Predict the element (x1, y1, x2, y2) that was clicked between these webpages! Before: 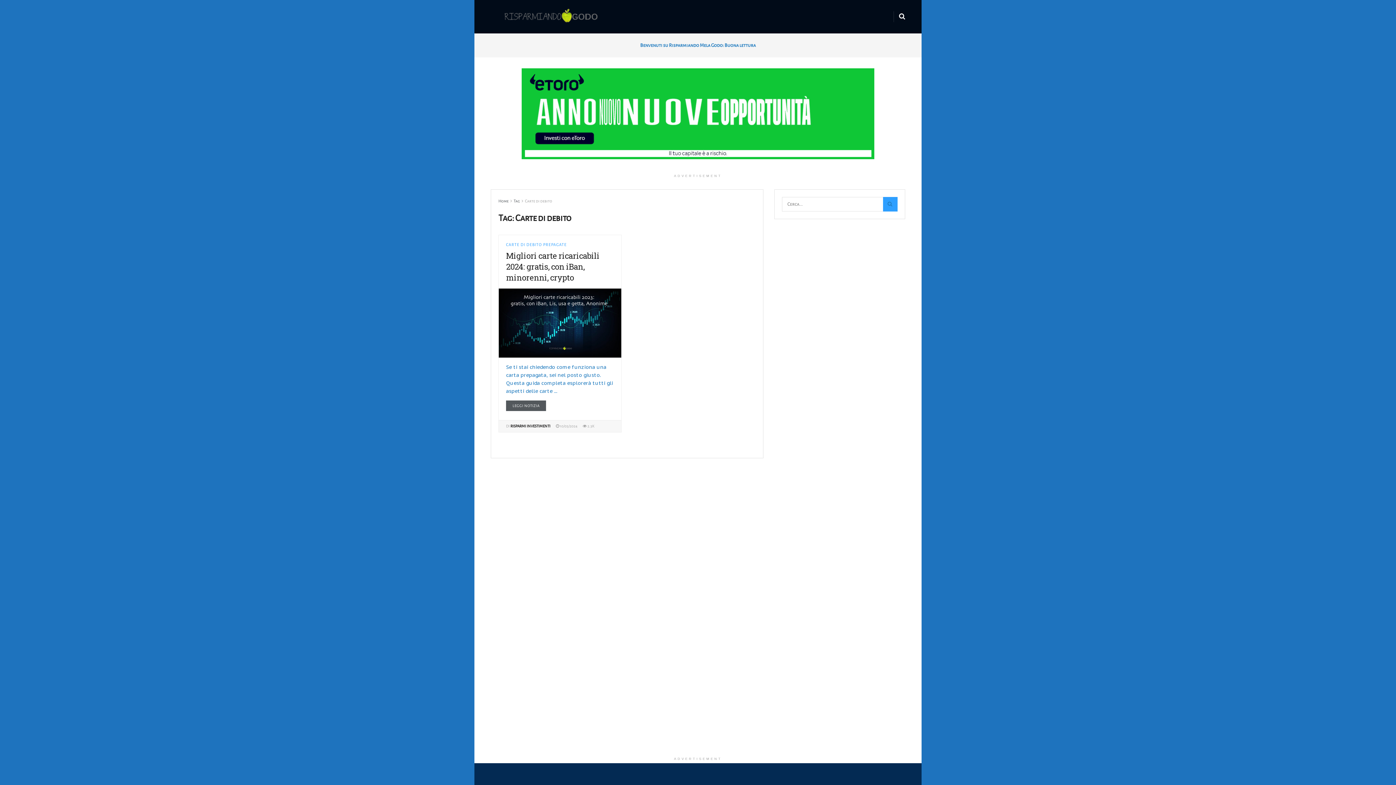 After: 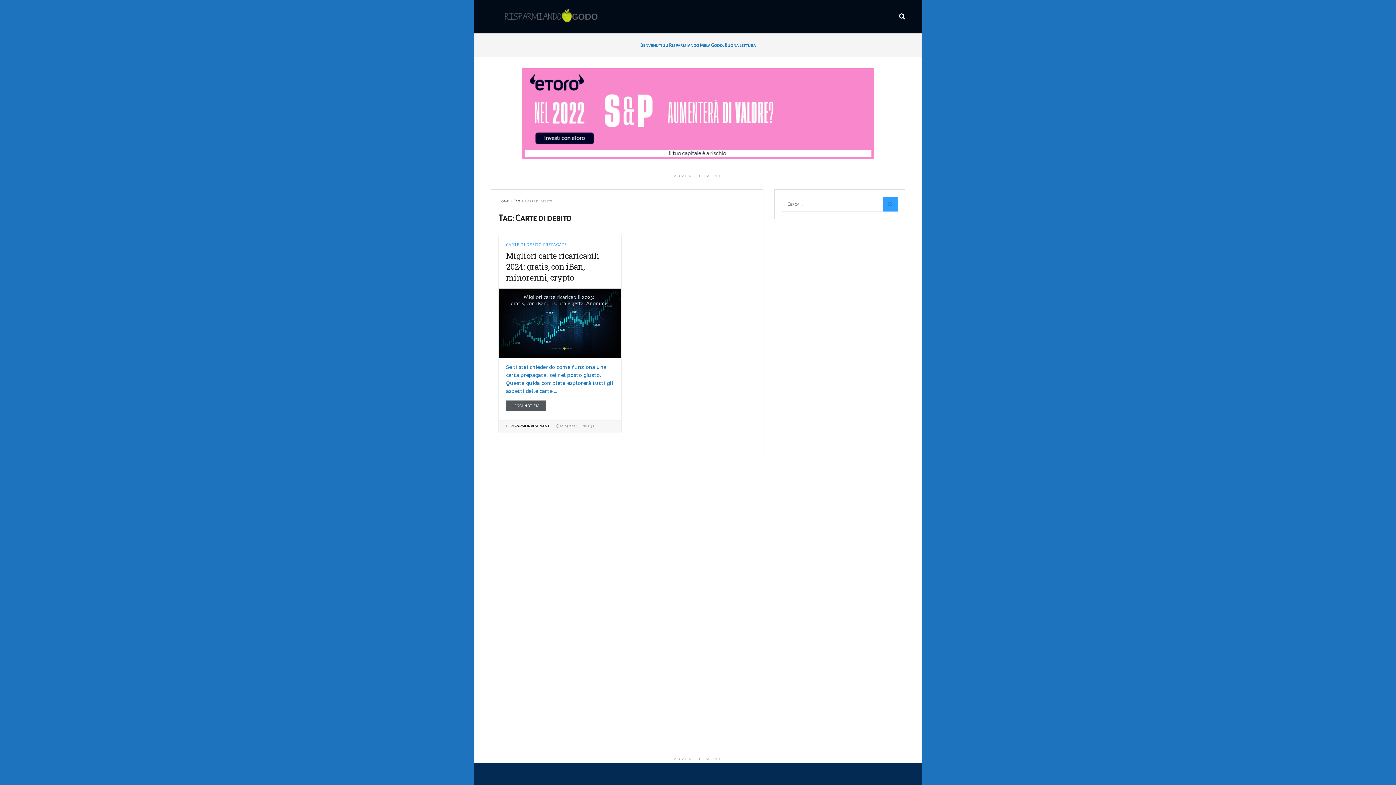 Action: bbox: (490, 68, 905, 170)